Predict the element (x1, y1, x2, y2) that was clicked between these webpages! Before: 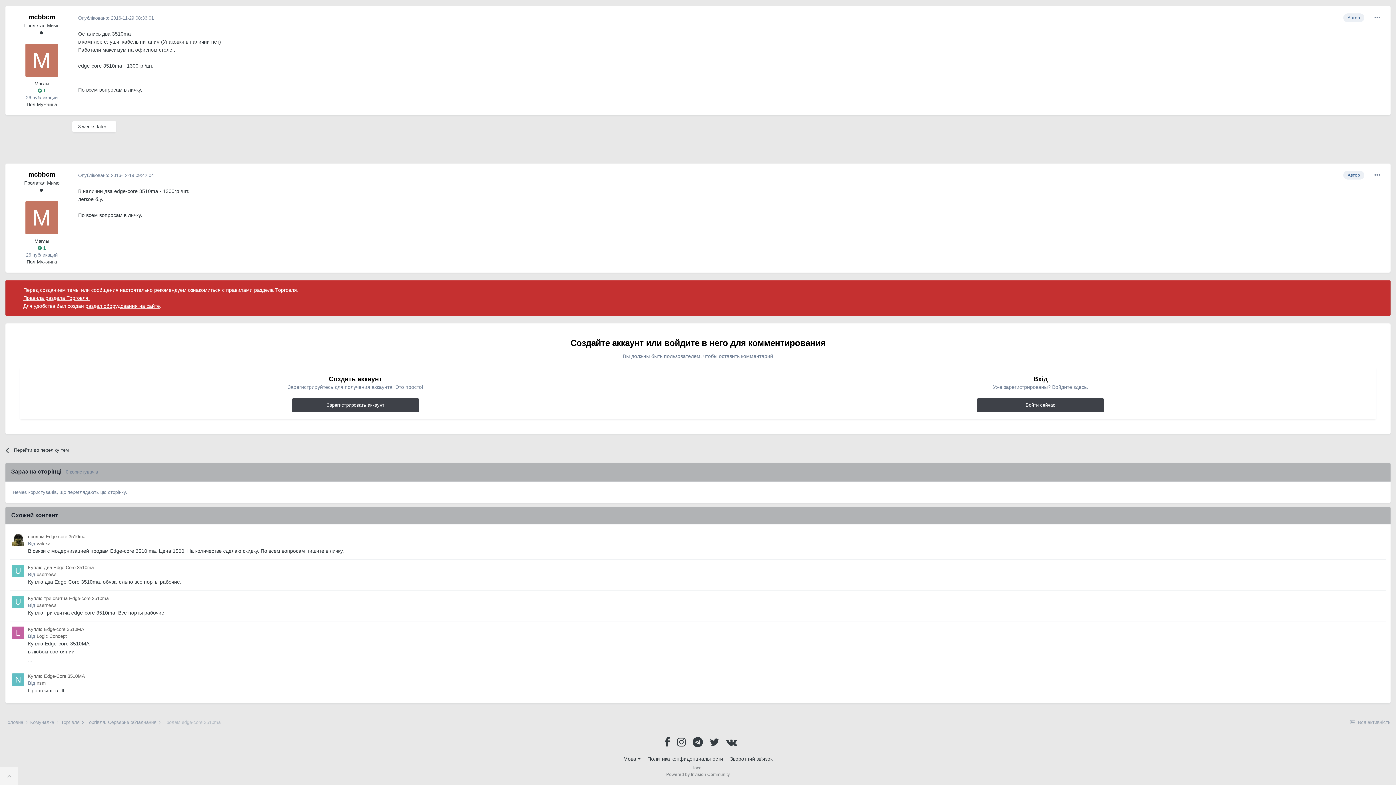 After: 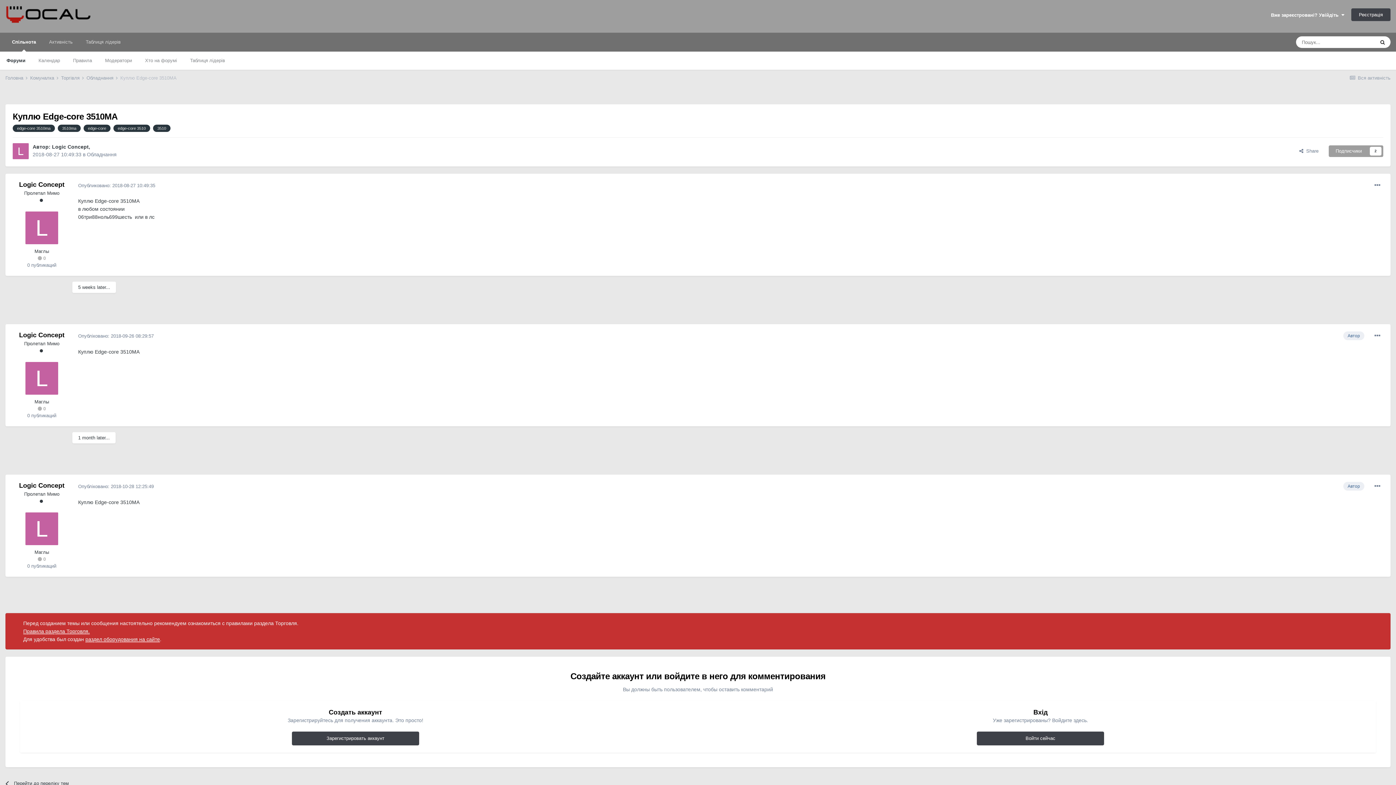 Action: bbox: (28, 626, 1386, 633) label: Куплю Edge-core 3510MA